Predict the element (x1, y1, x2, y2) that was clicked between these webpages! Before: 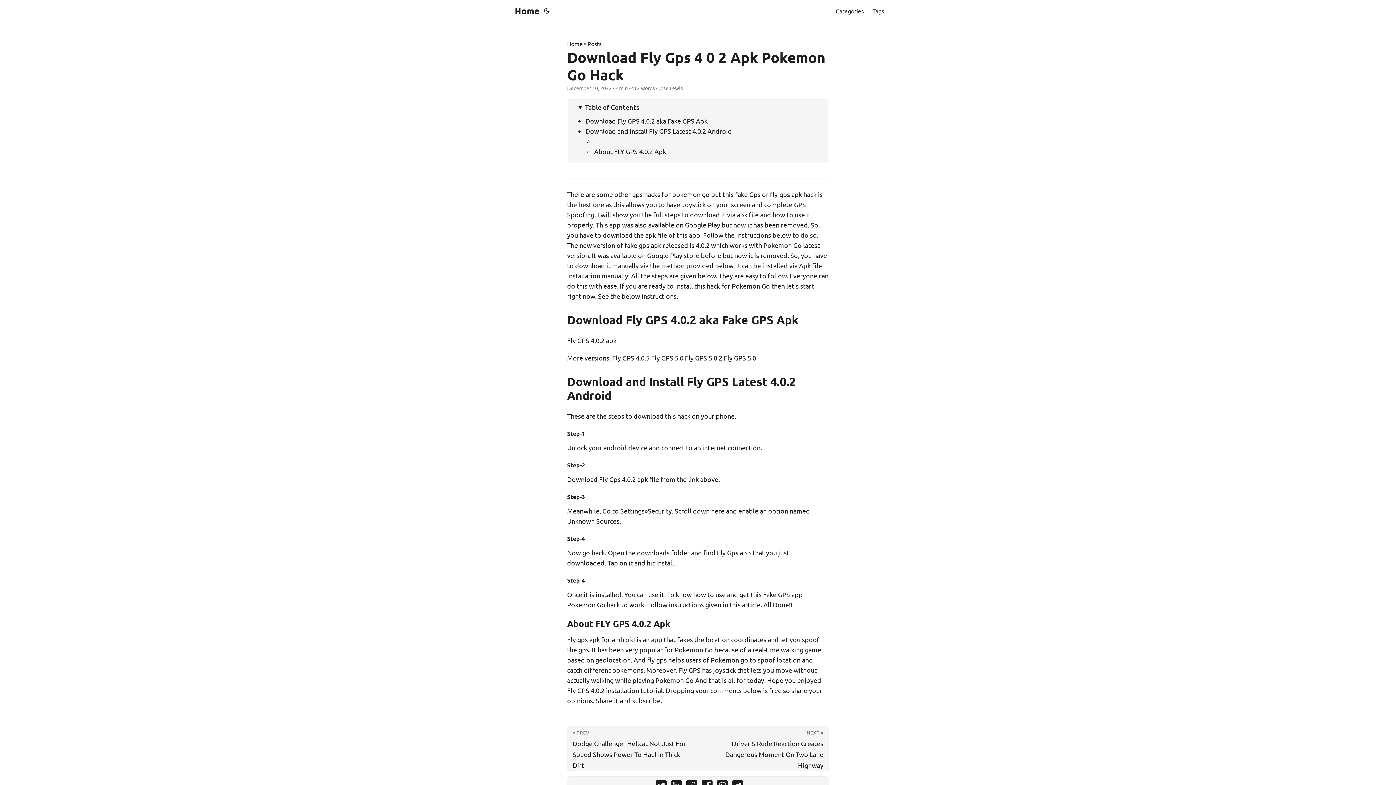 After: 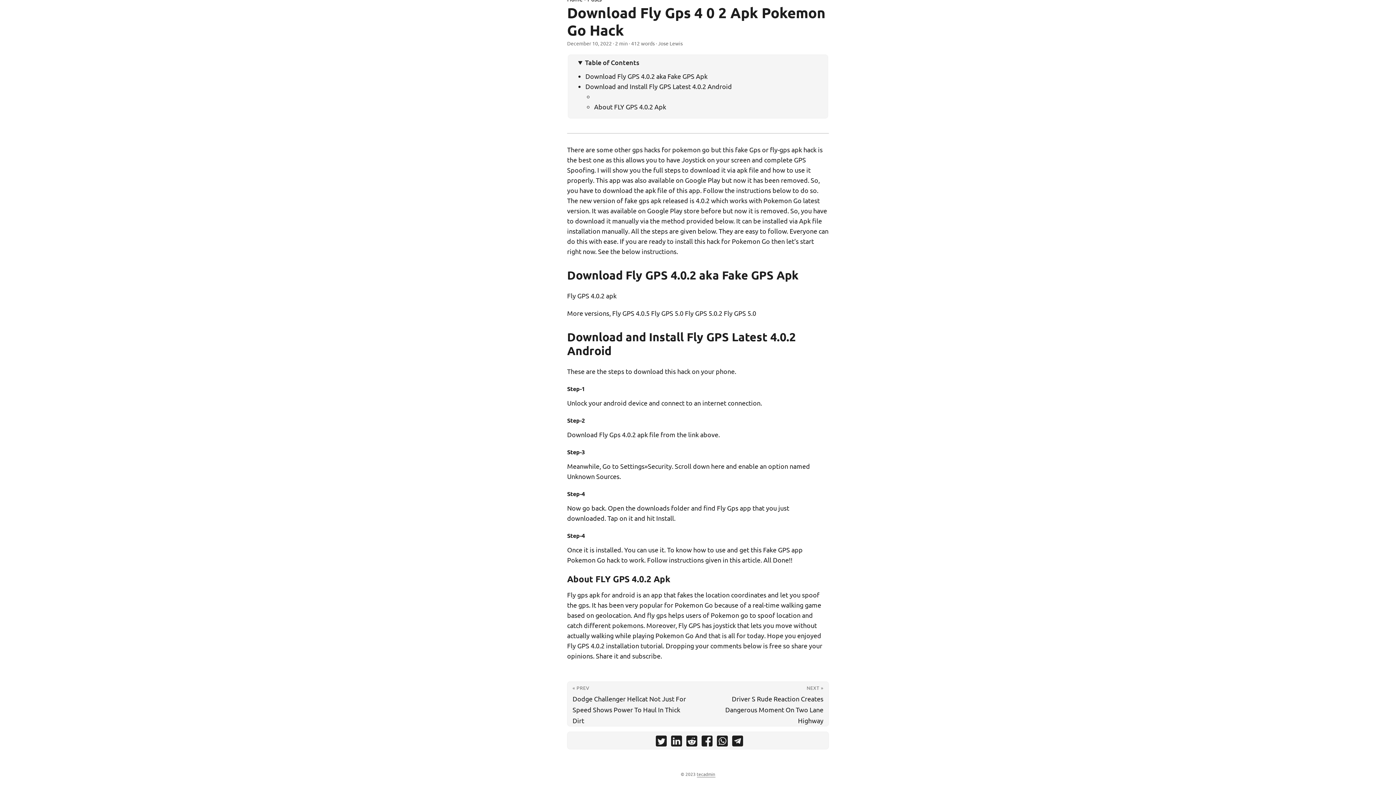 Action: bbox: (585, 127, 732, 134) label: Download and Install Fly GPS Latest 4.0.2 Android